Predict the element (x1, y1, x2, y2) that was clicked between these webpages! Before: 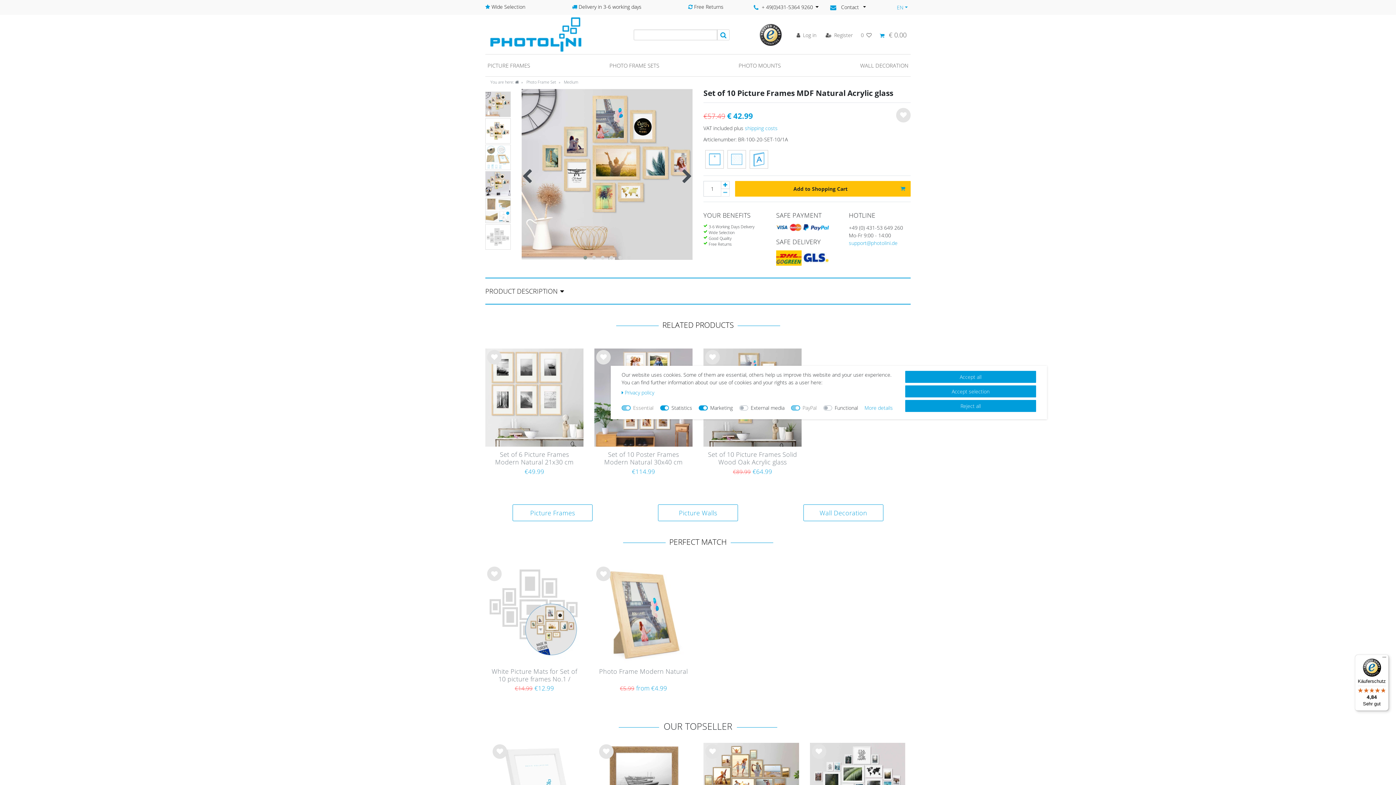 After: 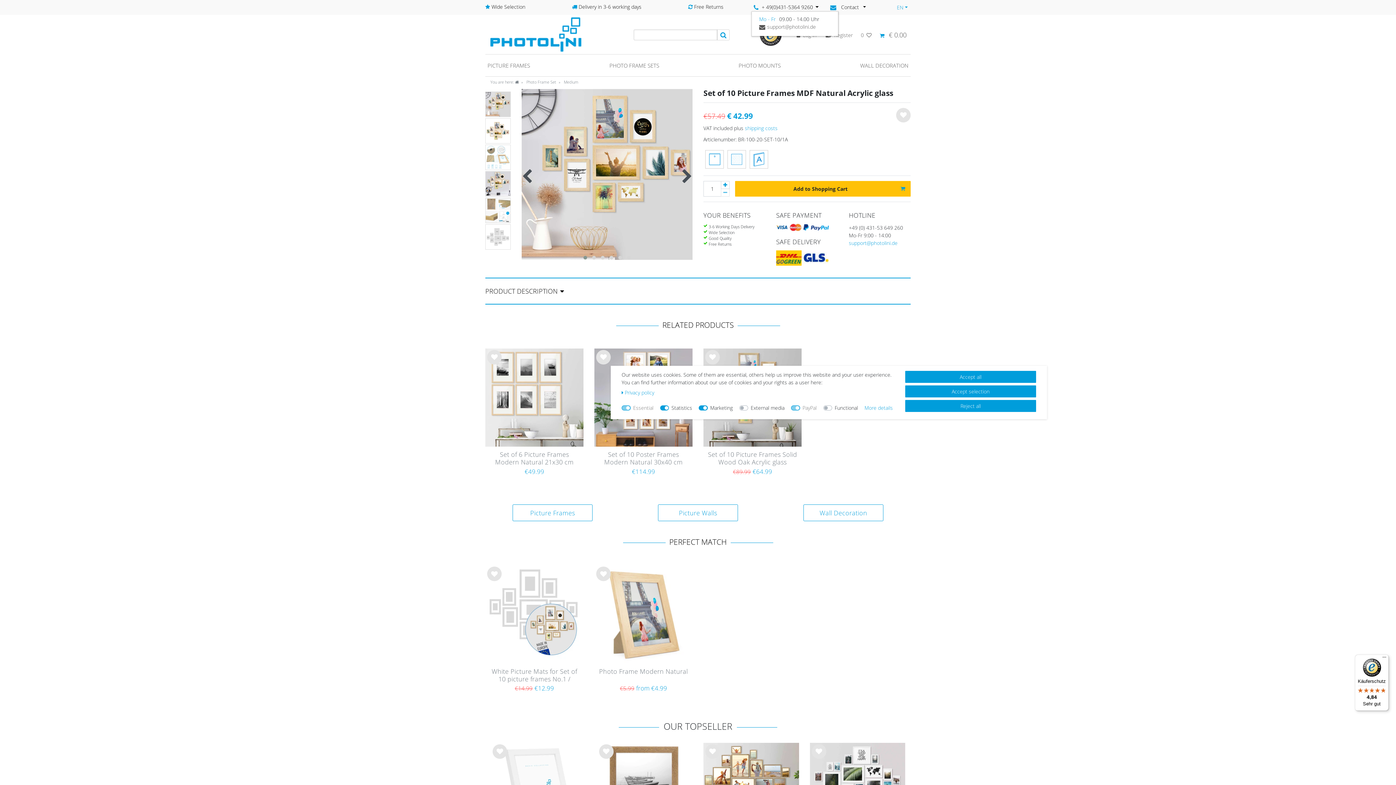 Action: label:  + 49(0)431-5364 9260 bbox: (751, 2, 820, 11)